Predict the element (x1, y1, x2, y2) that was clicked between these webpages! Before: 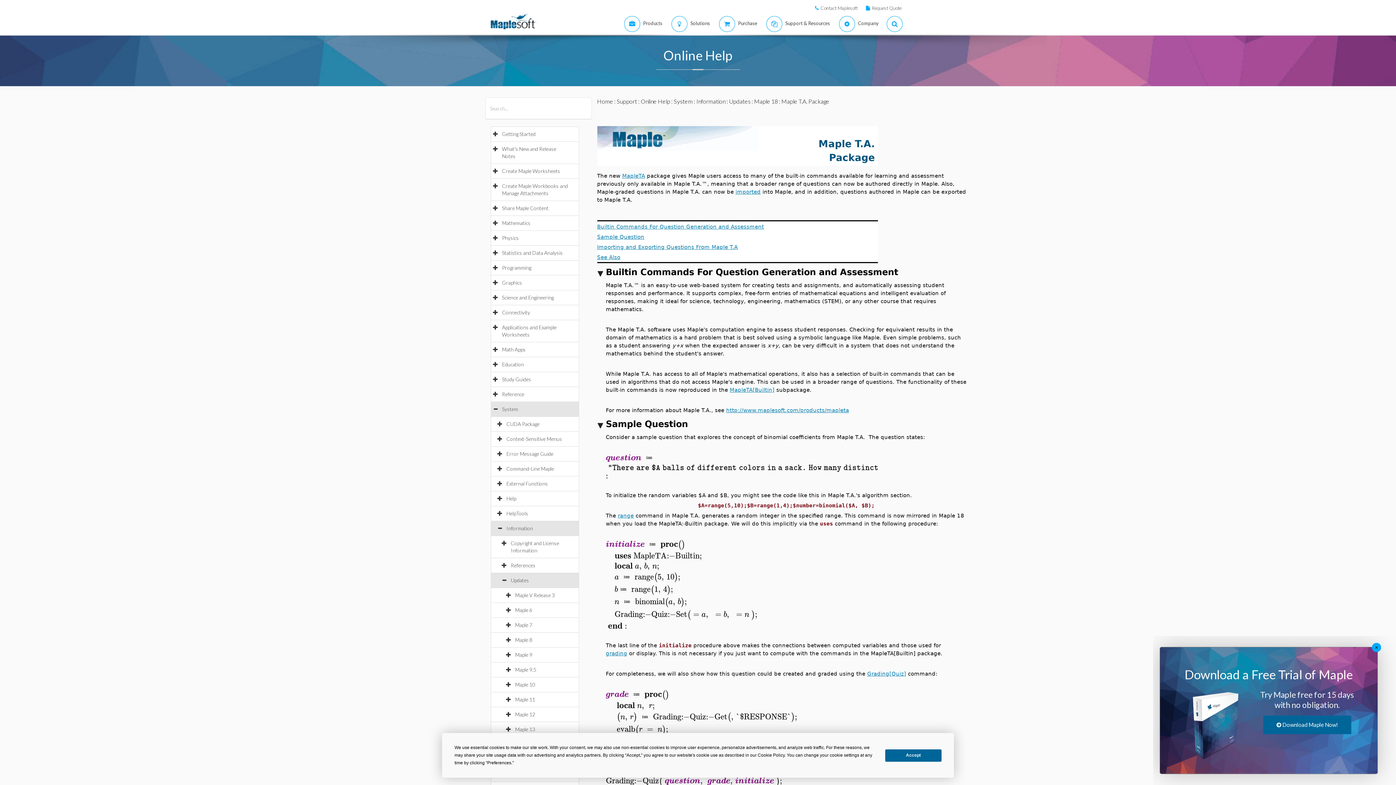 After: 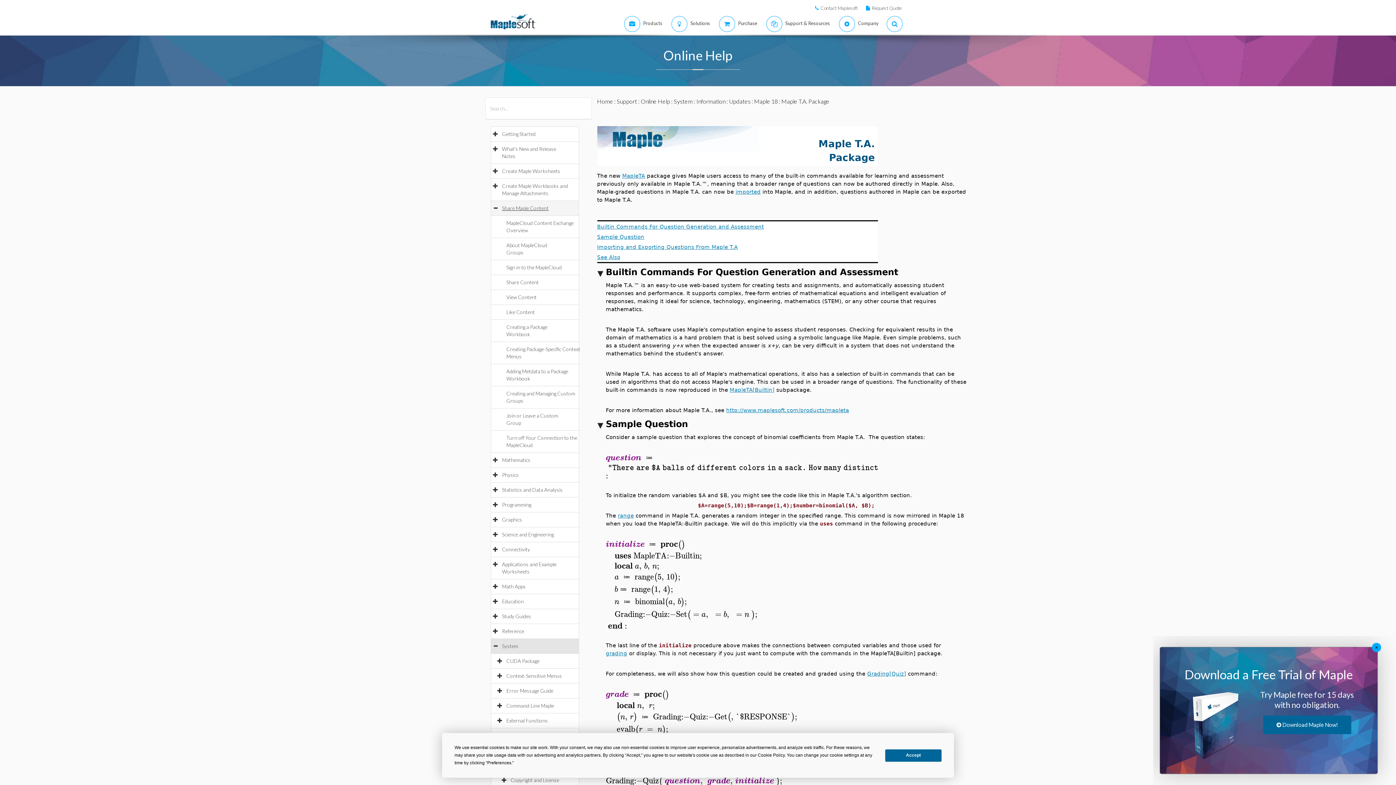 Action: label: Share Maple Content bbox: (502, 205, 556, 211)